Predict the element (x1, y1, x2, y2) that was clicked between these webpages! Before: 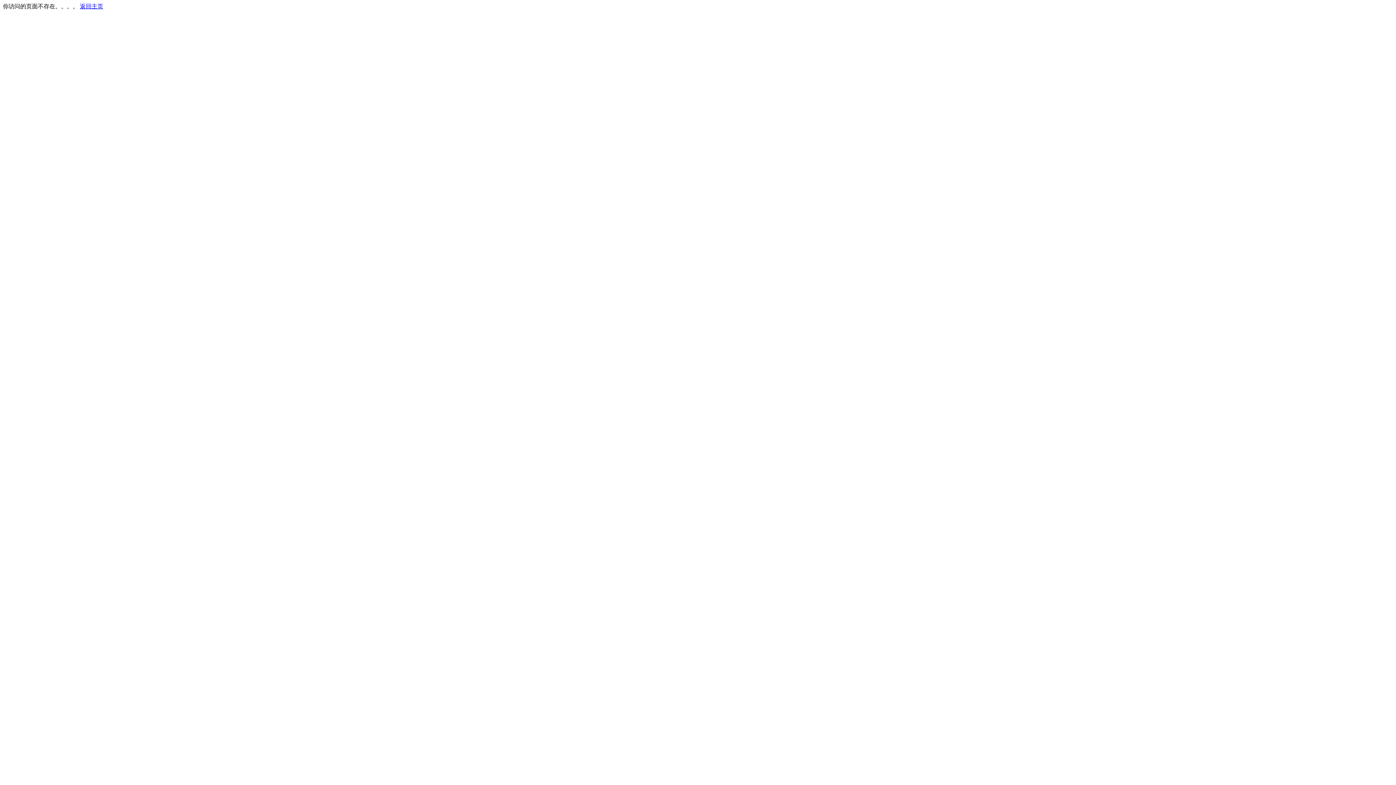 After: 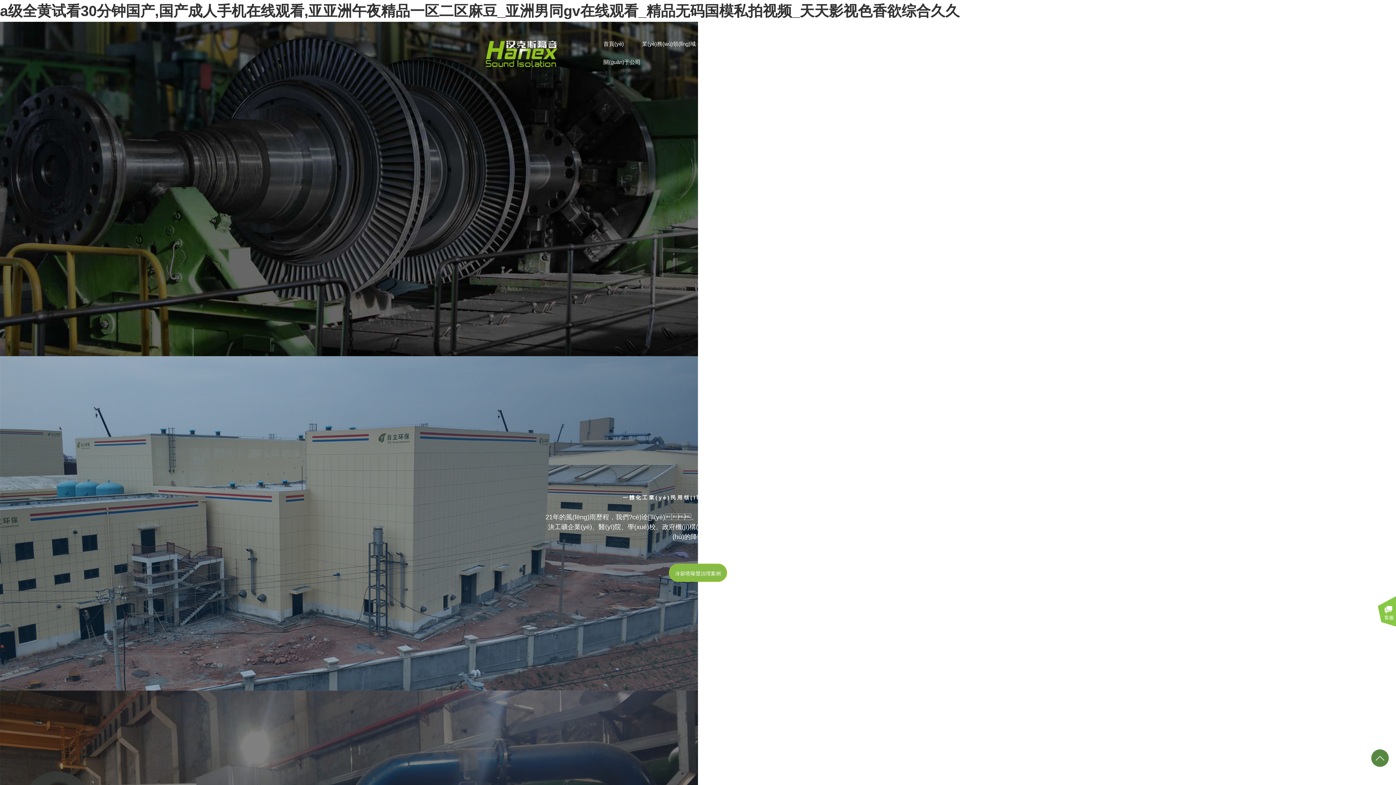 Action: label: 返回主页 bbox: (80, 3, 103, 9)